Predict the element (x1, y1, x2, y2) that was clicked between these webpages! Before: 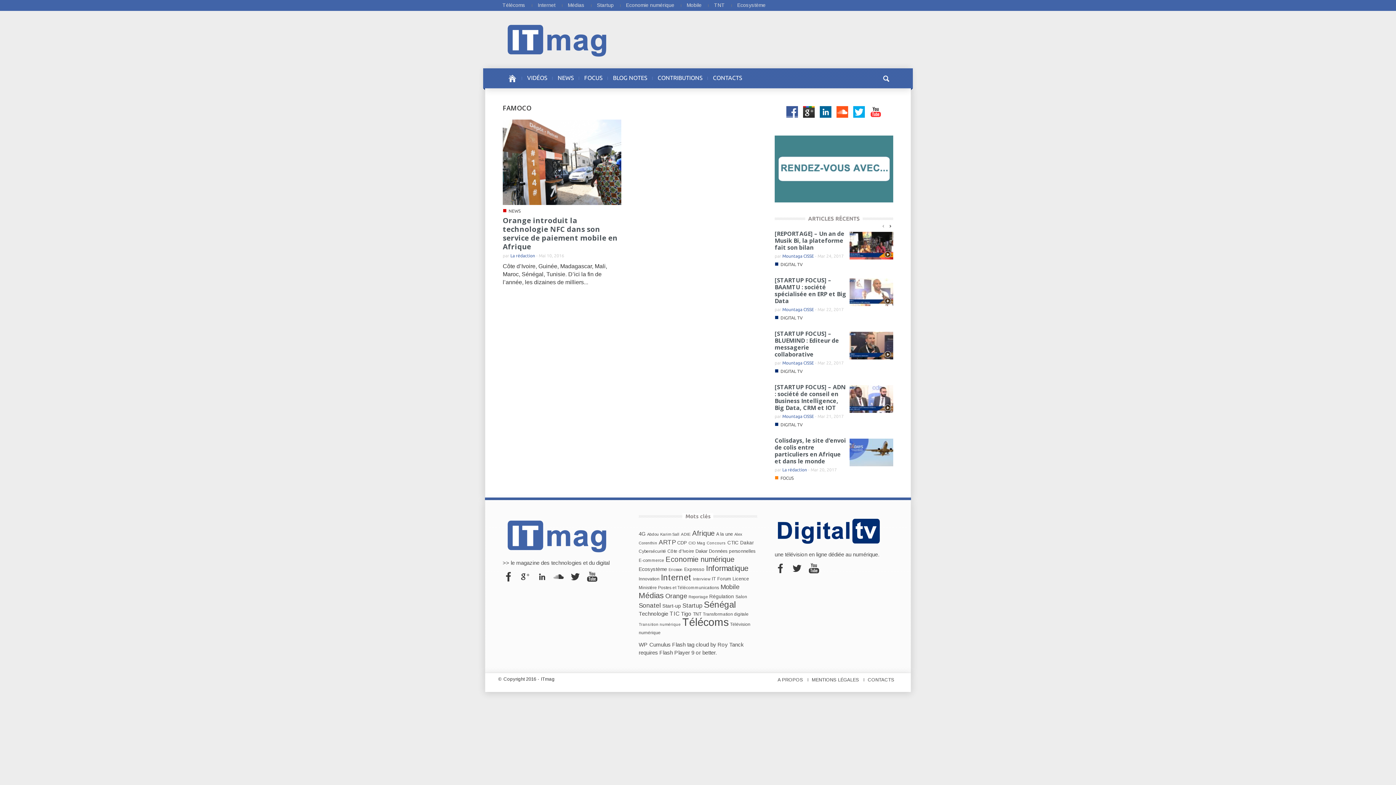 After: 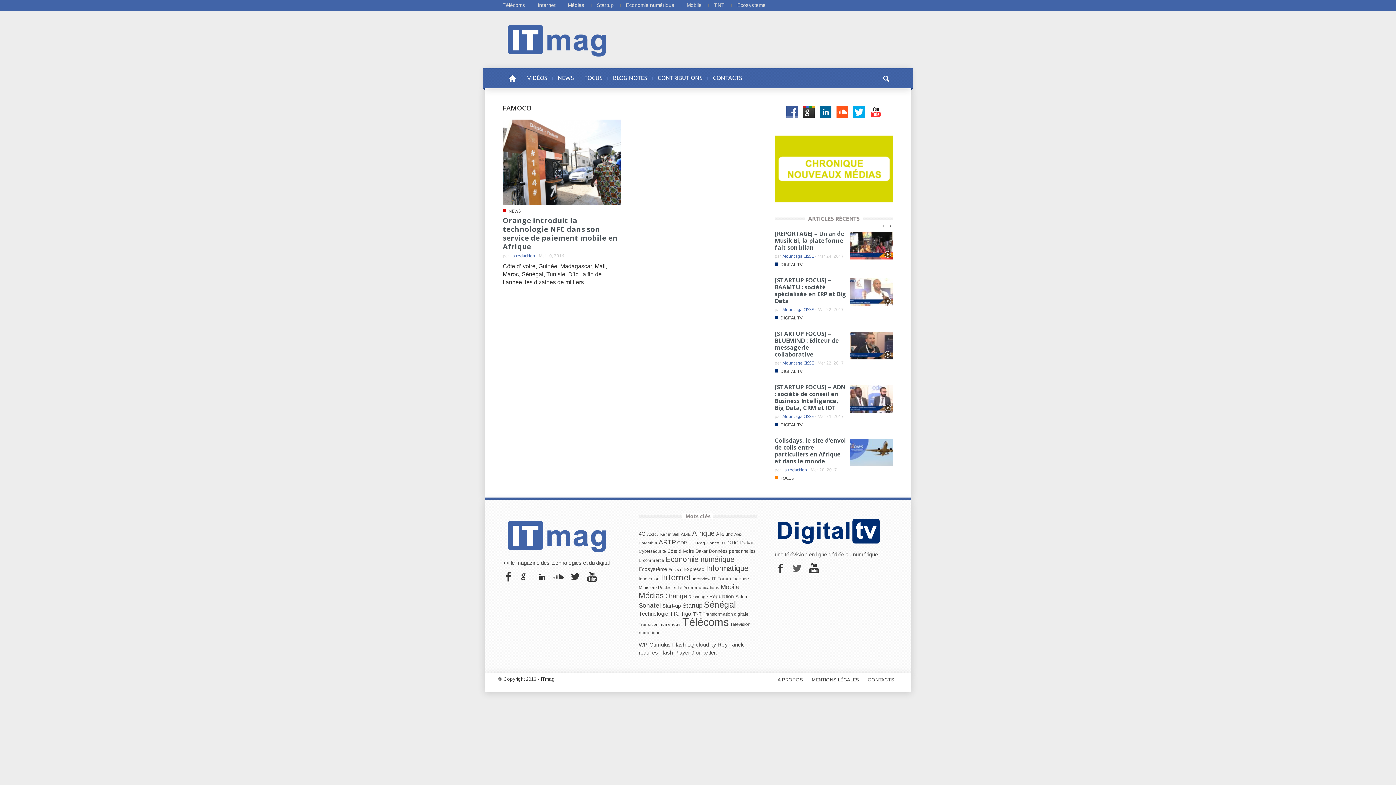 Action: bbox: (791, 562, 803, 574)